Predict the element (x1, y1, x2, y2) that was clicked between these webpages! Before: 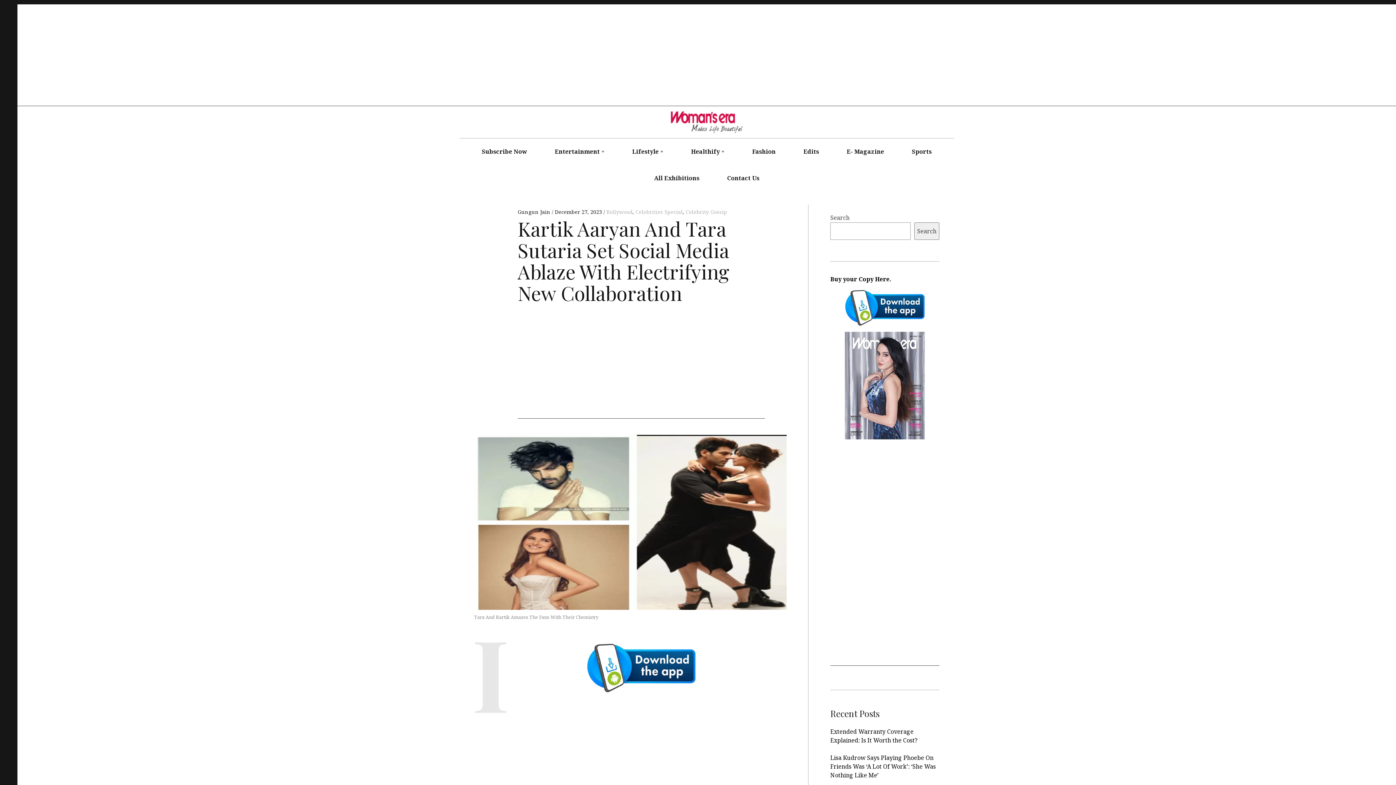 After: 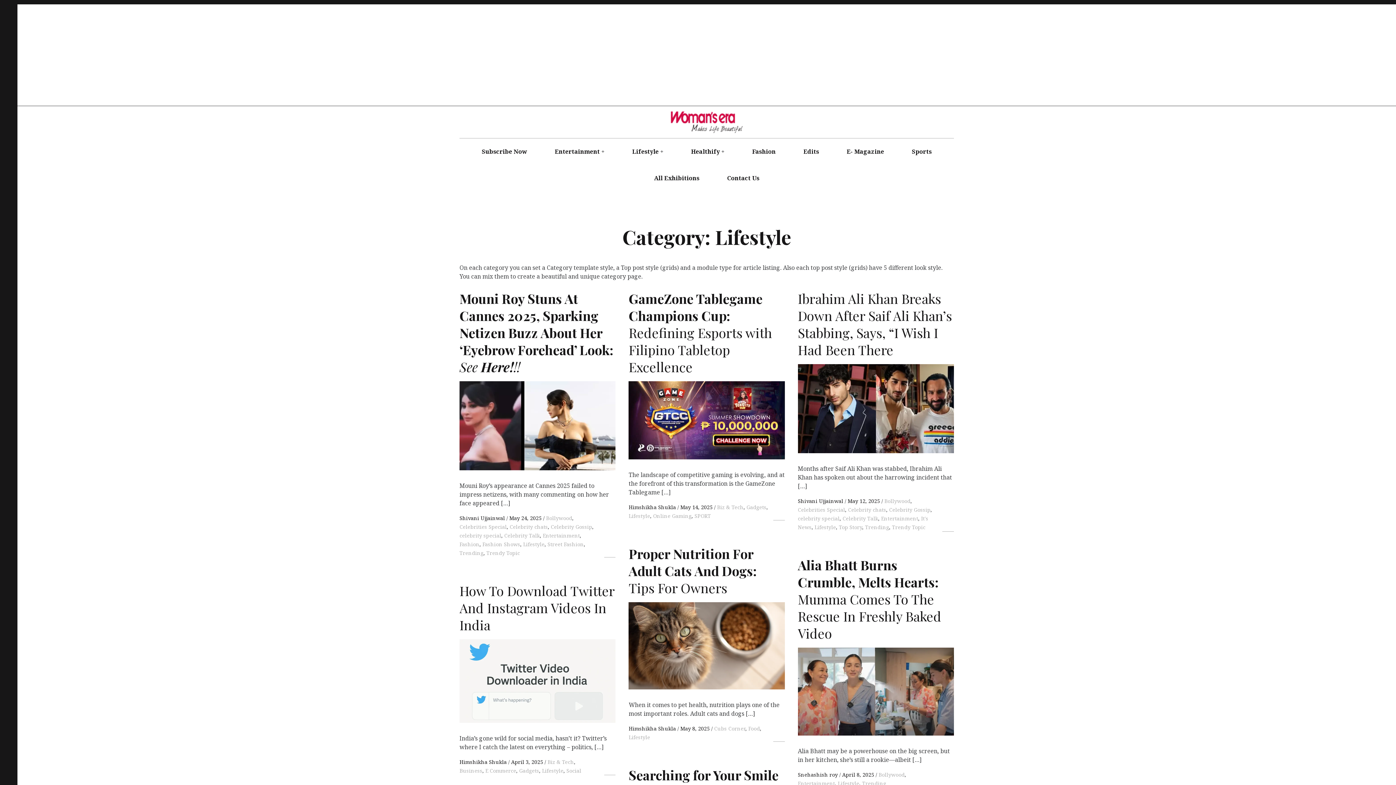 Action: label: Lifestyle bbox: (619, 138, 672, 165)